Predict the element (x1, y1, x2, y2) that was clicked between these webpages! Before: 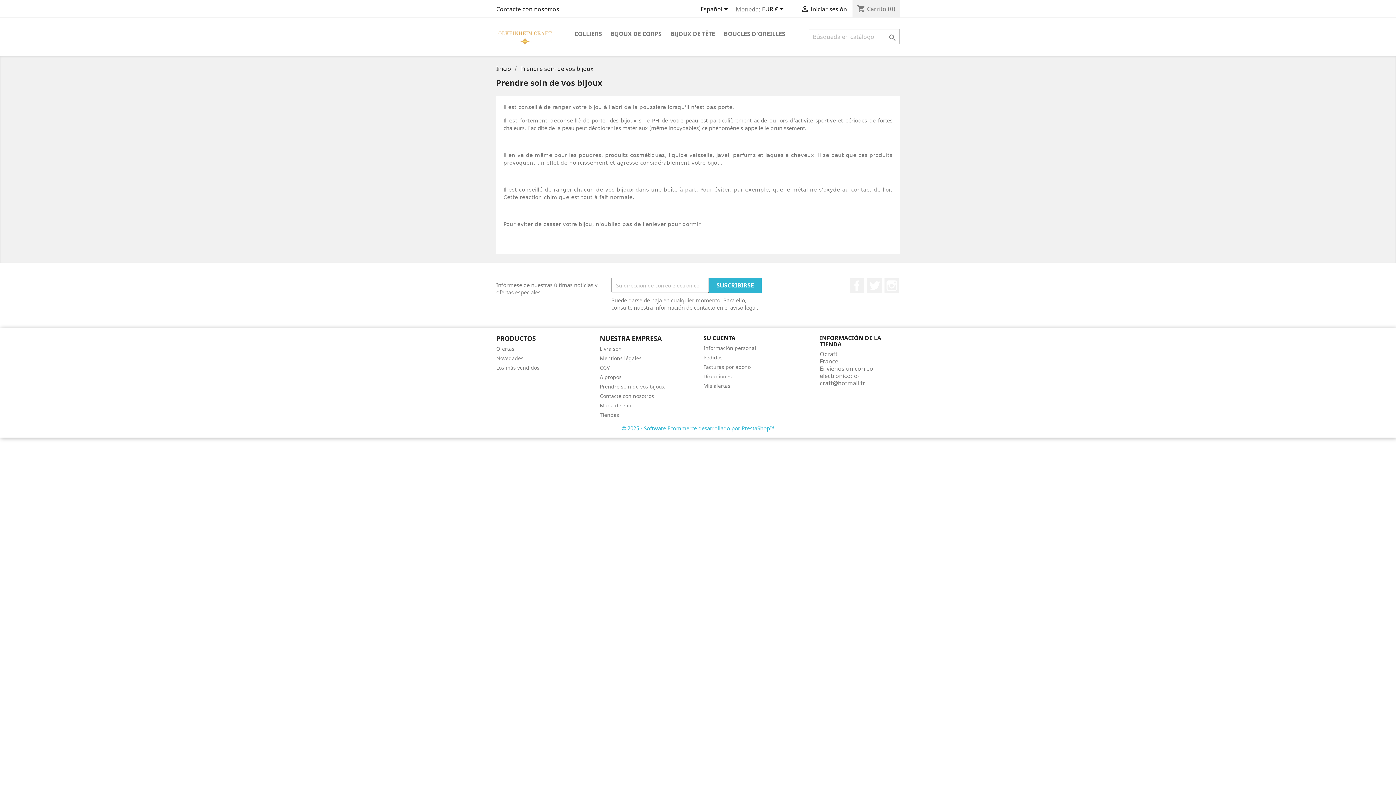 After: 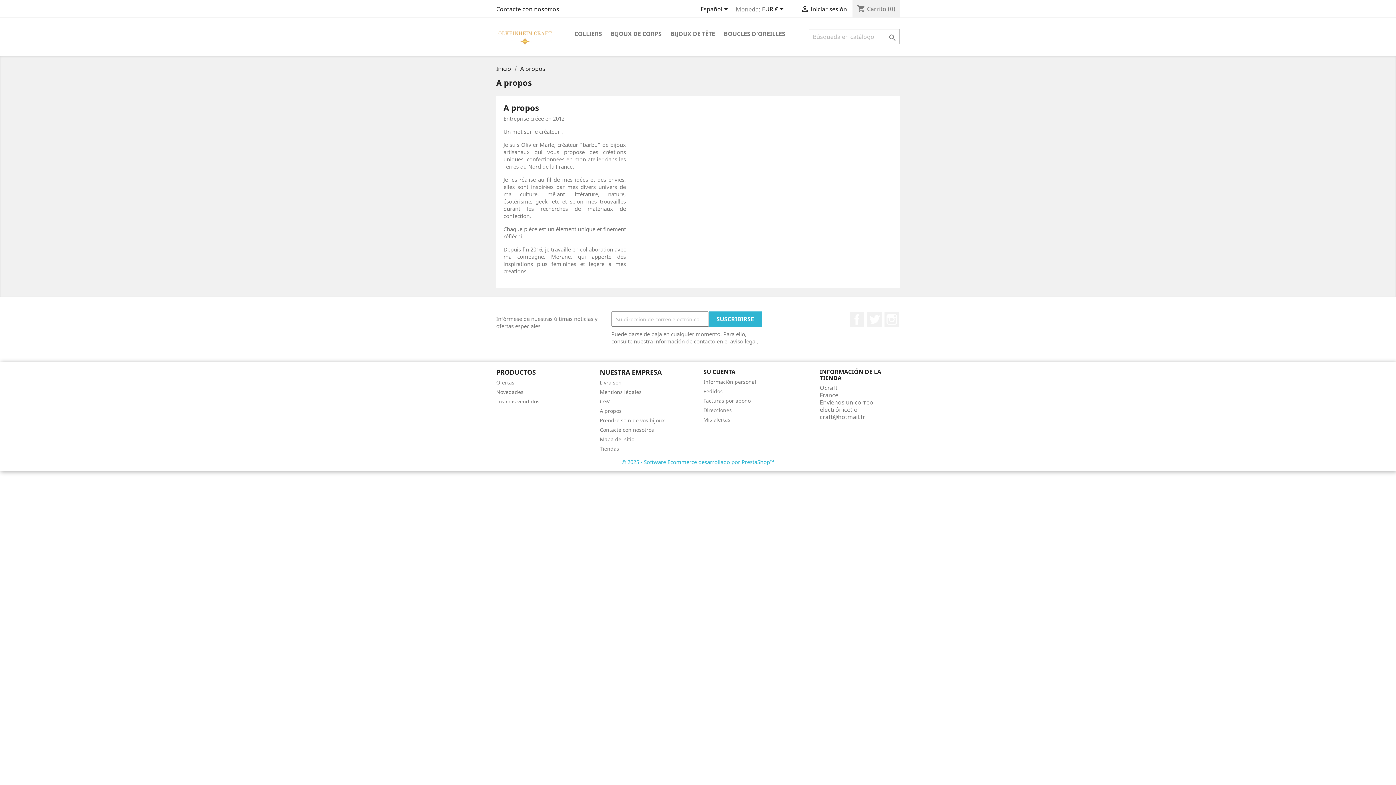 Action: label: A propos bbox: (600, 373, 621, 380)